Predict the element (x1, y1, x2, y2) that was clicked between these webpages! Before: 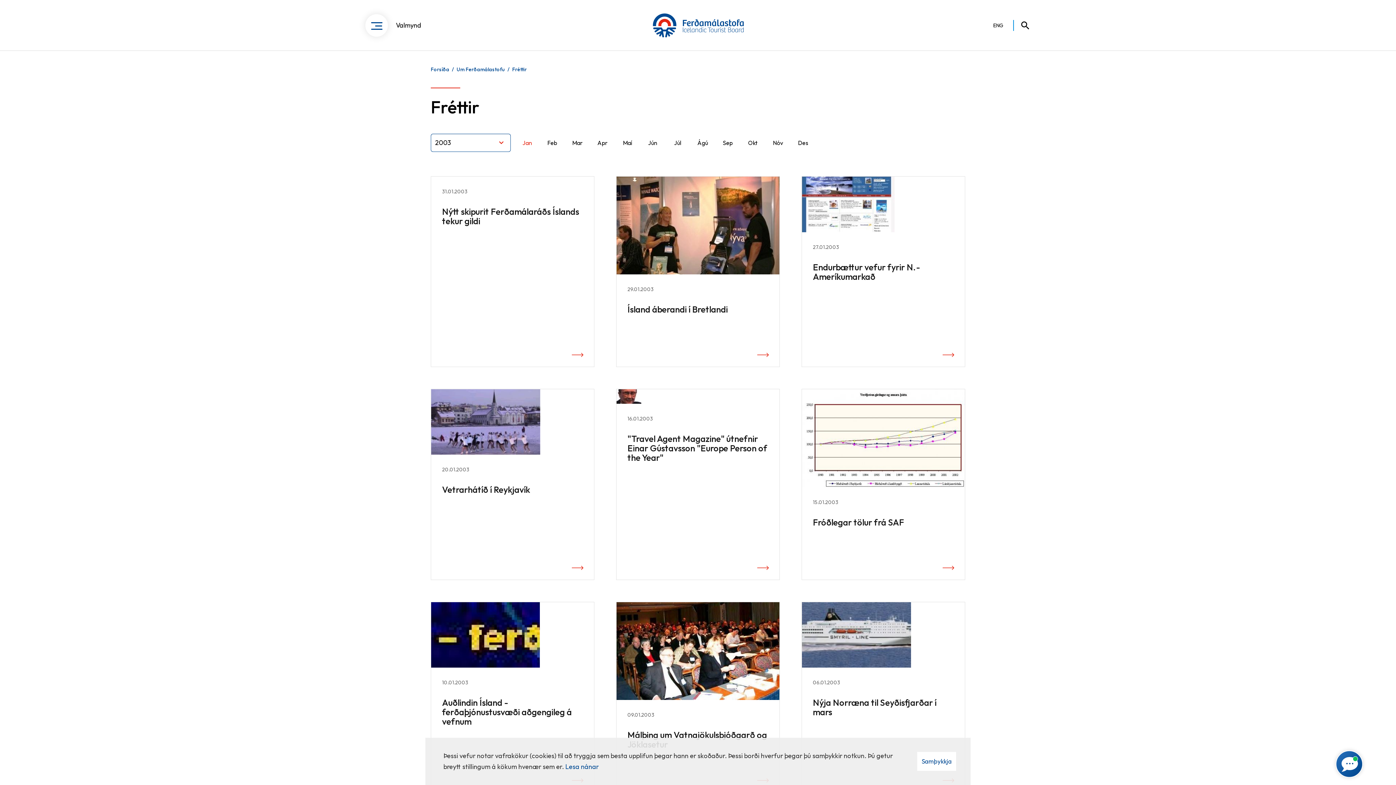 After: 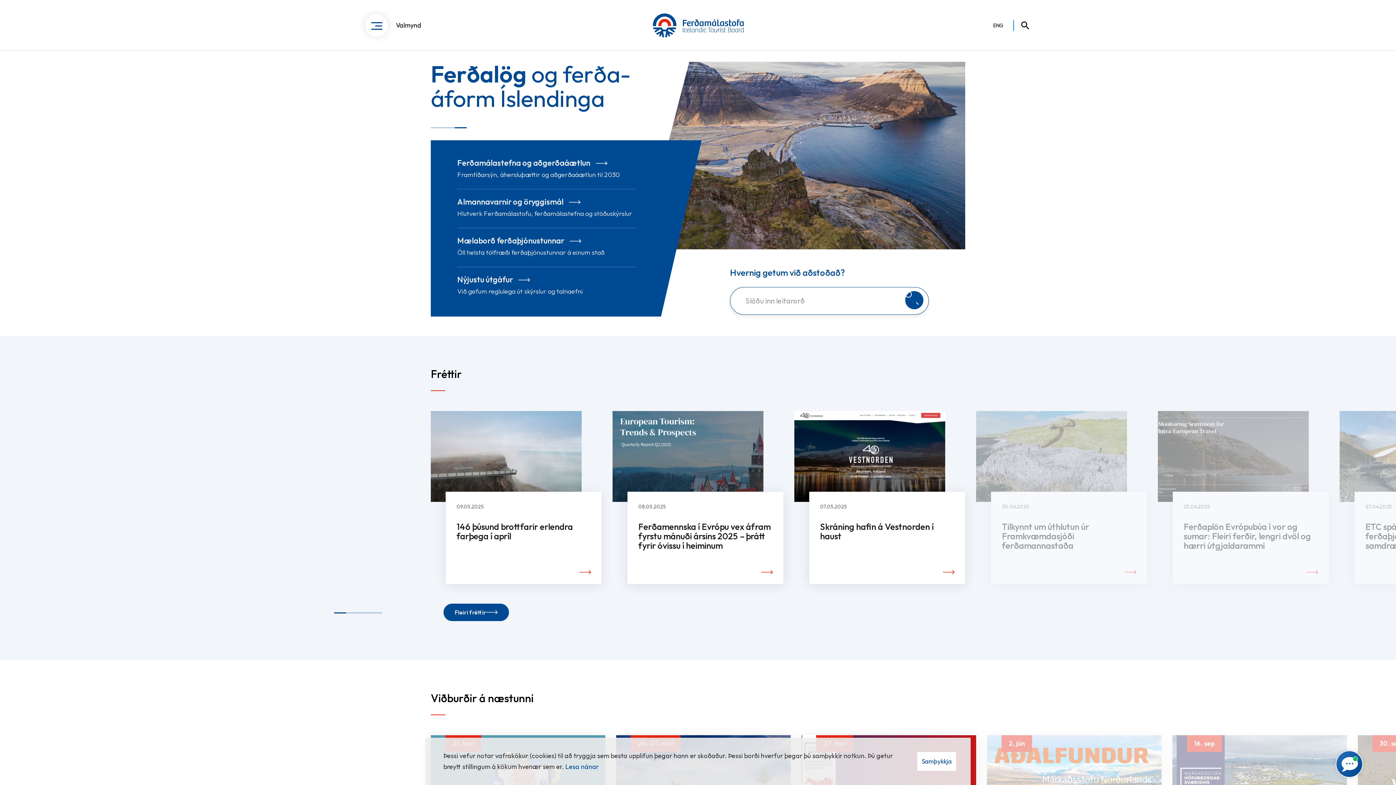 Action: bbox: (653, 7, 744, 43)